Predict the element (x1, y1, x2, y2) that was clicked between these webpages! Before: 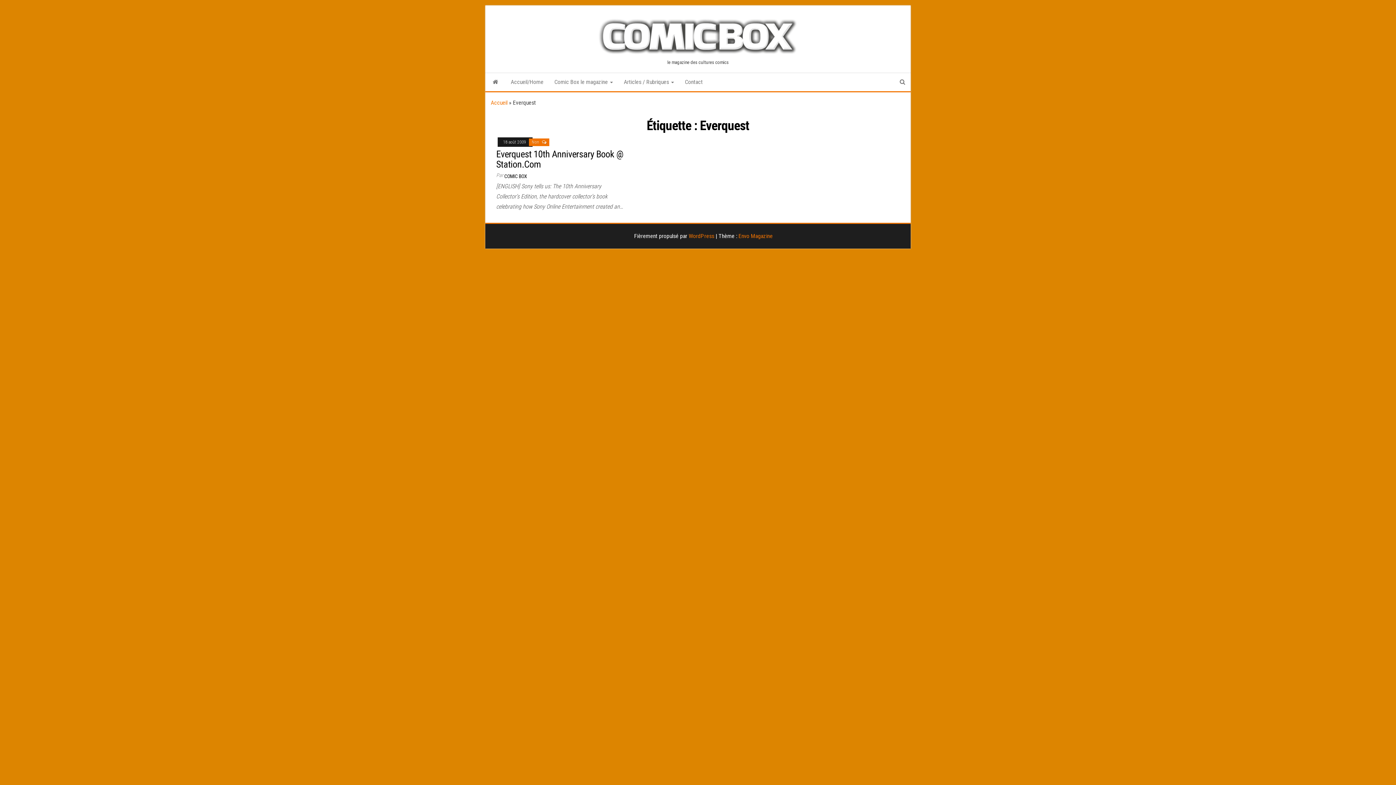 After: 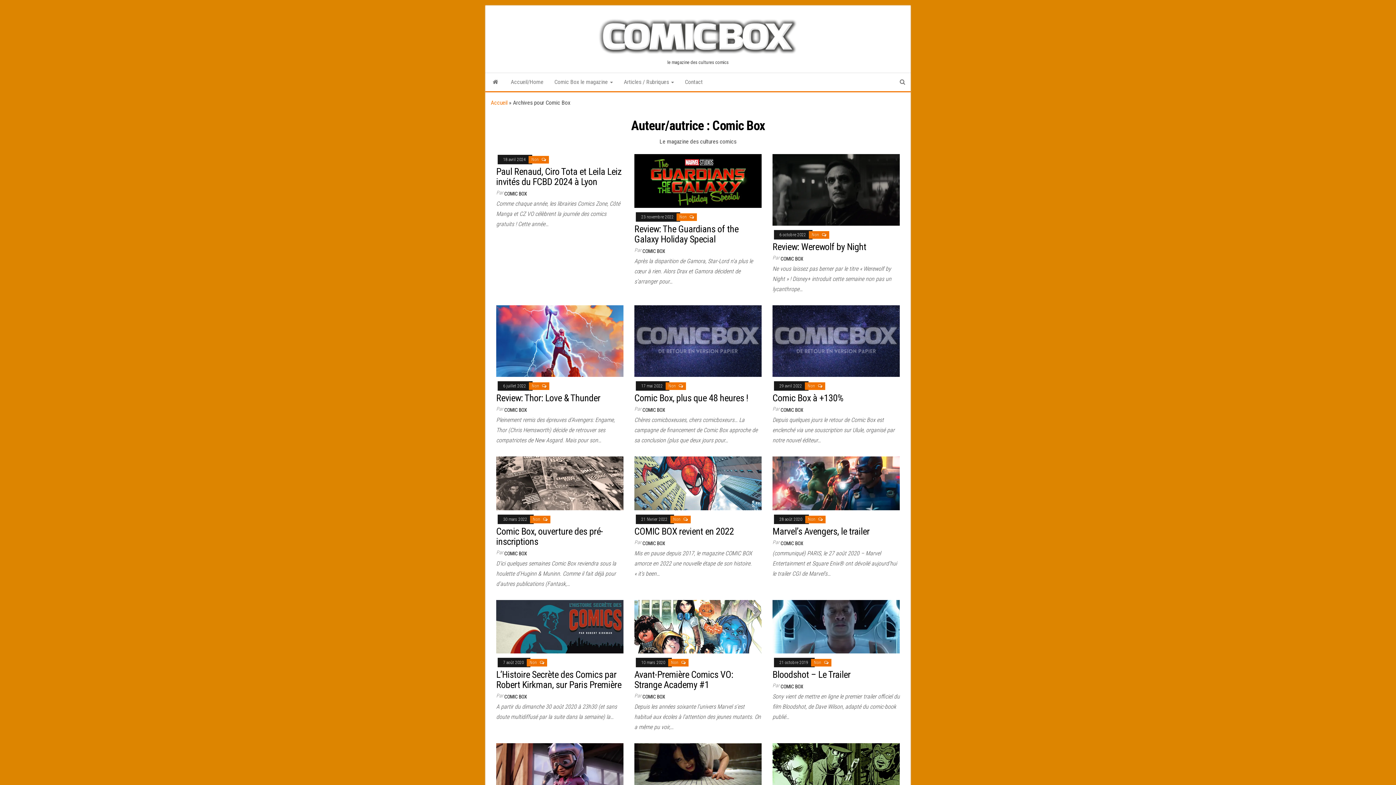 Action: label: COMIC BOX bbox: (504, 173, 527, 179)